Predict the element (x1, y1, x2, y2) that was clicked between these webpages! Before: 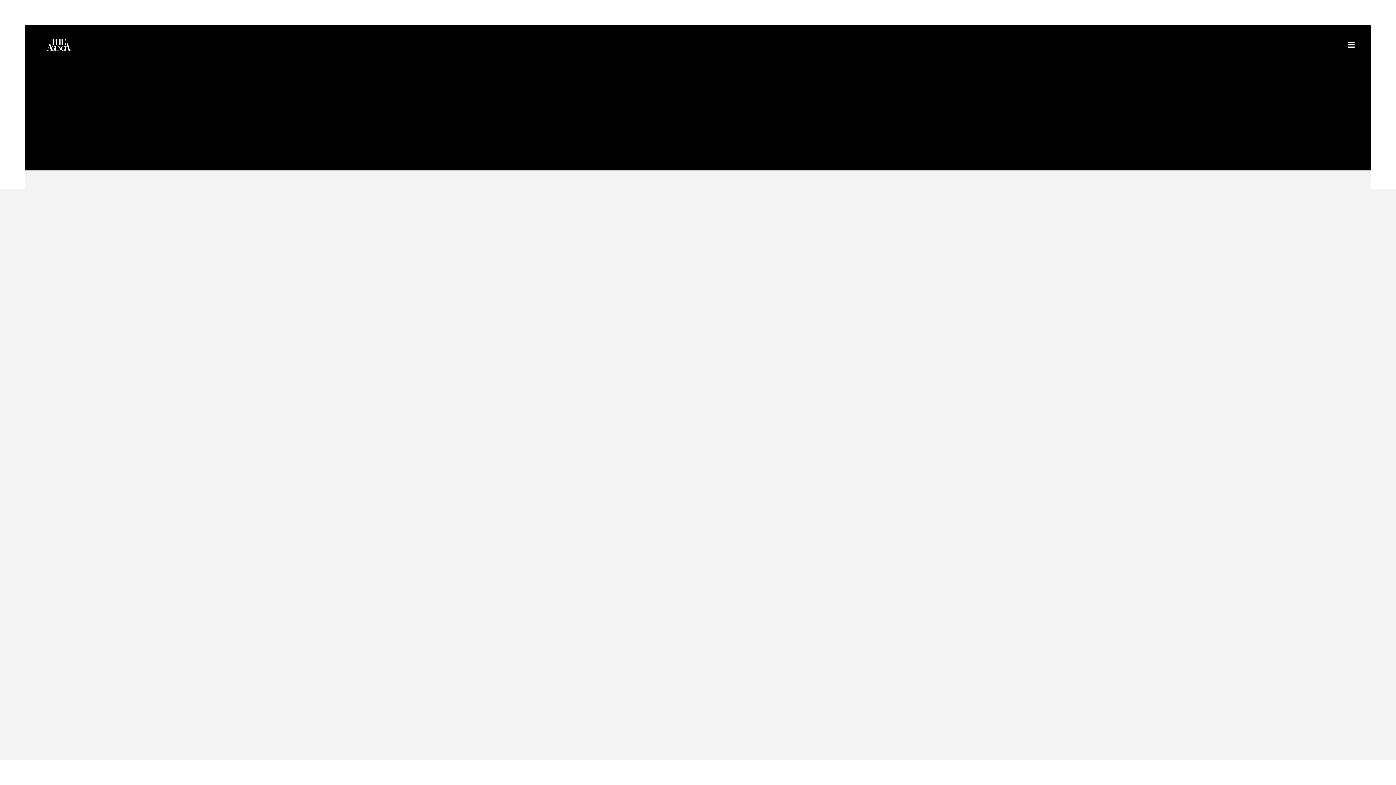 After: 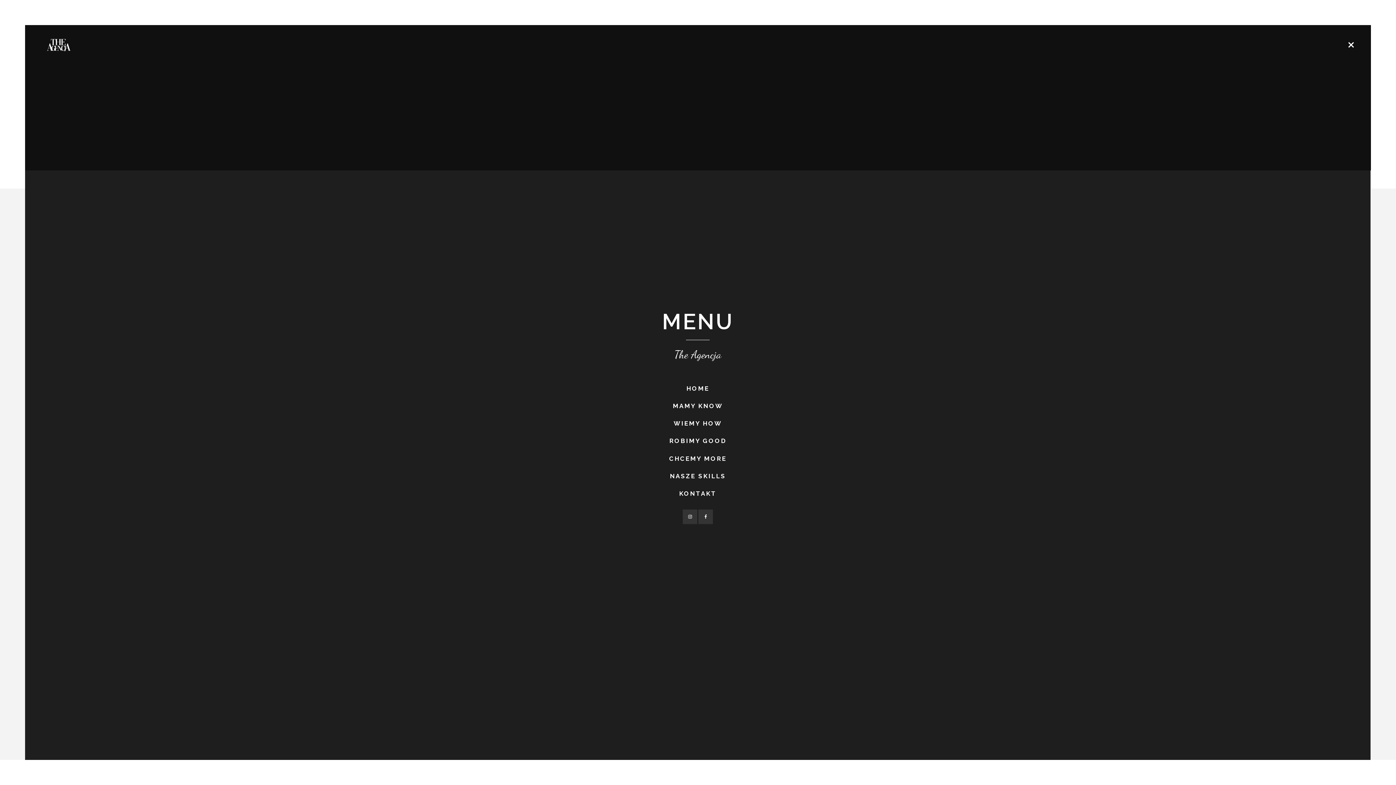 Action: bbox: (1347, 42, 1354, 48) label:  